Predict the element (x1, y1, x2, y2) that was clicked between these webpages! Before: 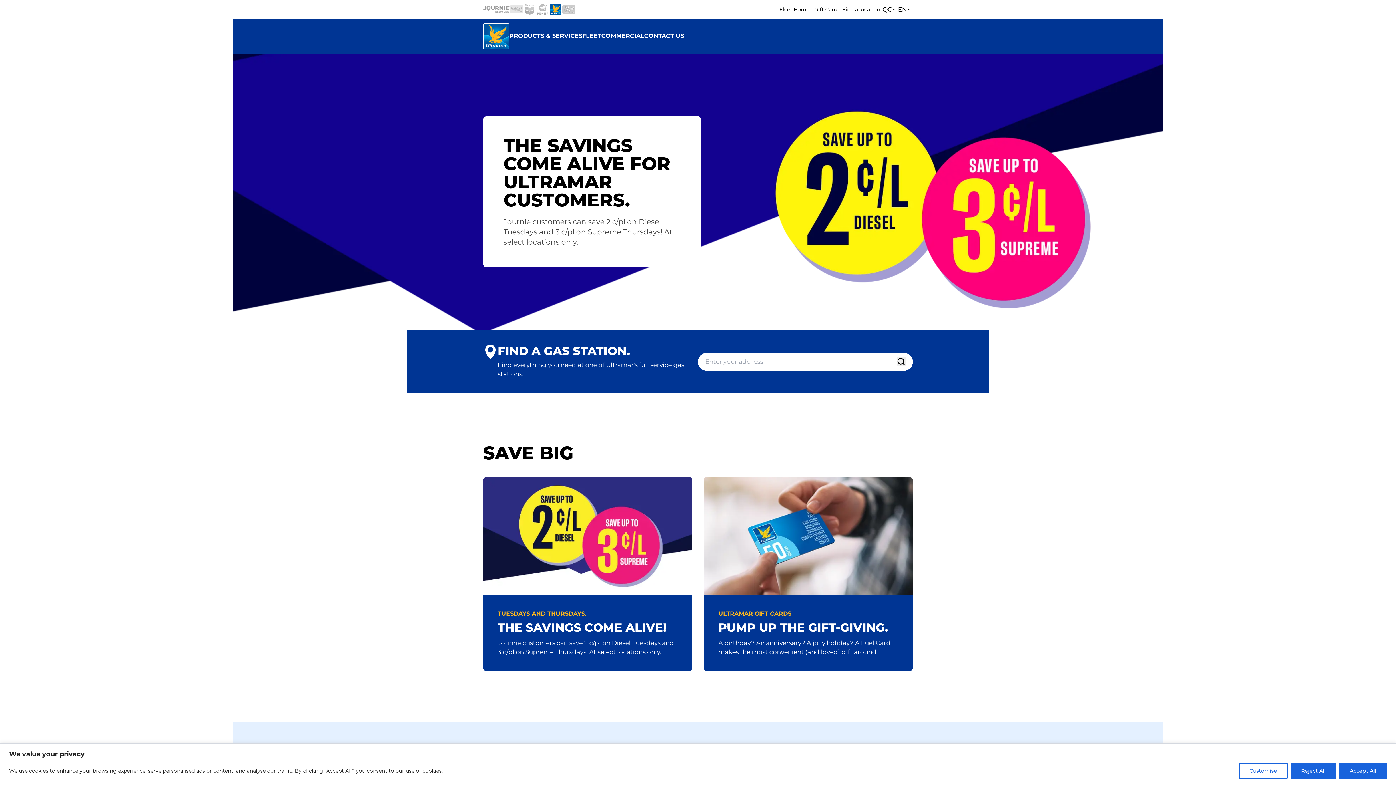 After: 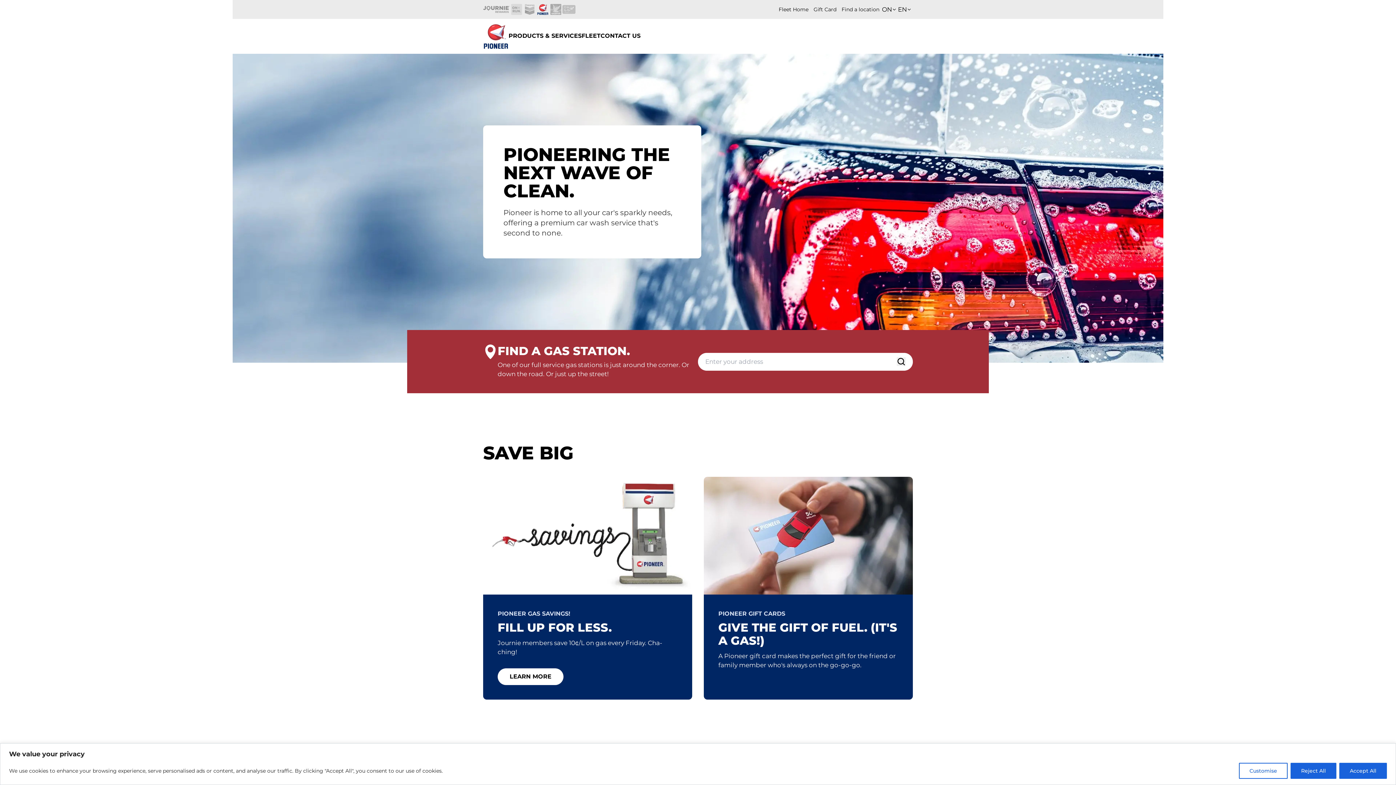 Action: bbox: (536, 2, 549, 16)